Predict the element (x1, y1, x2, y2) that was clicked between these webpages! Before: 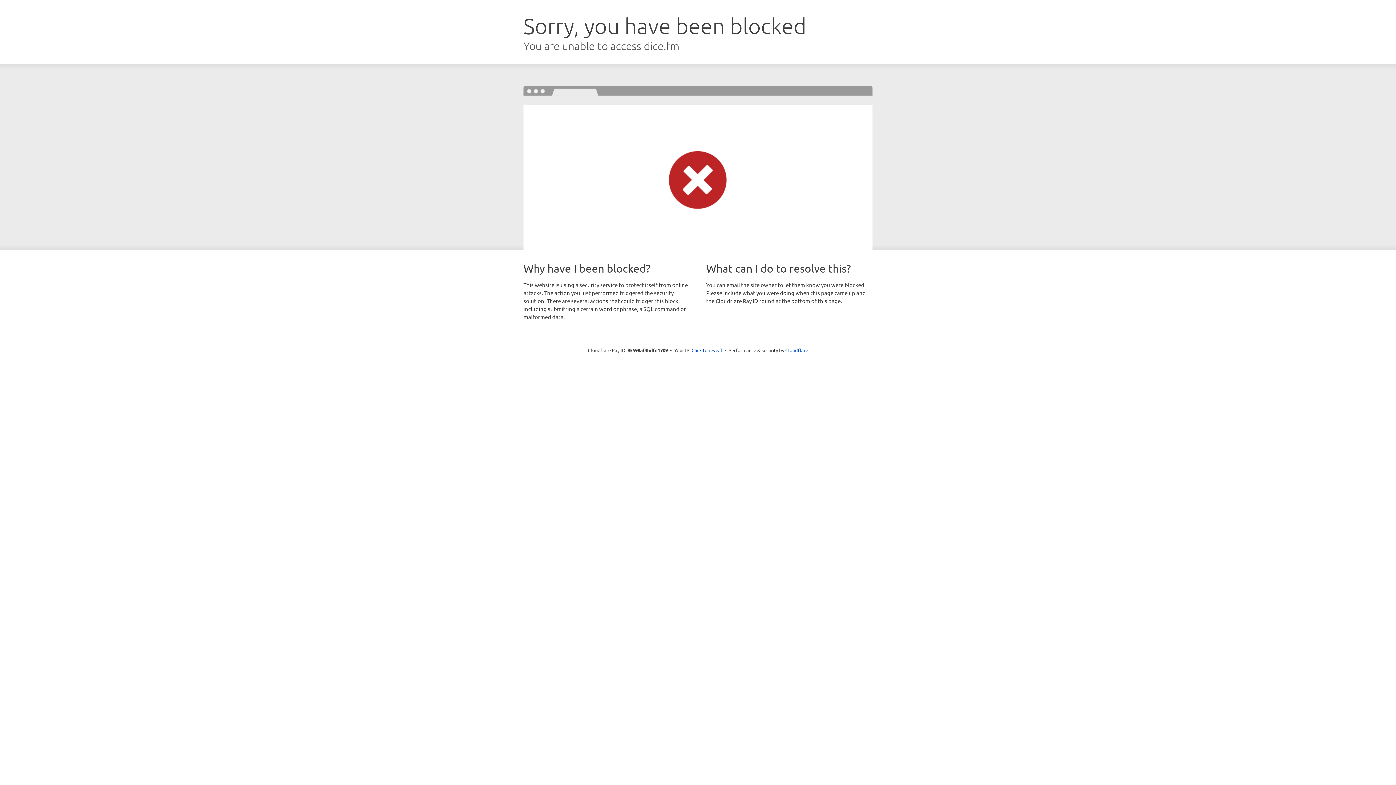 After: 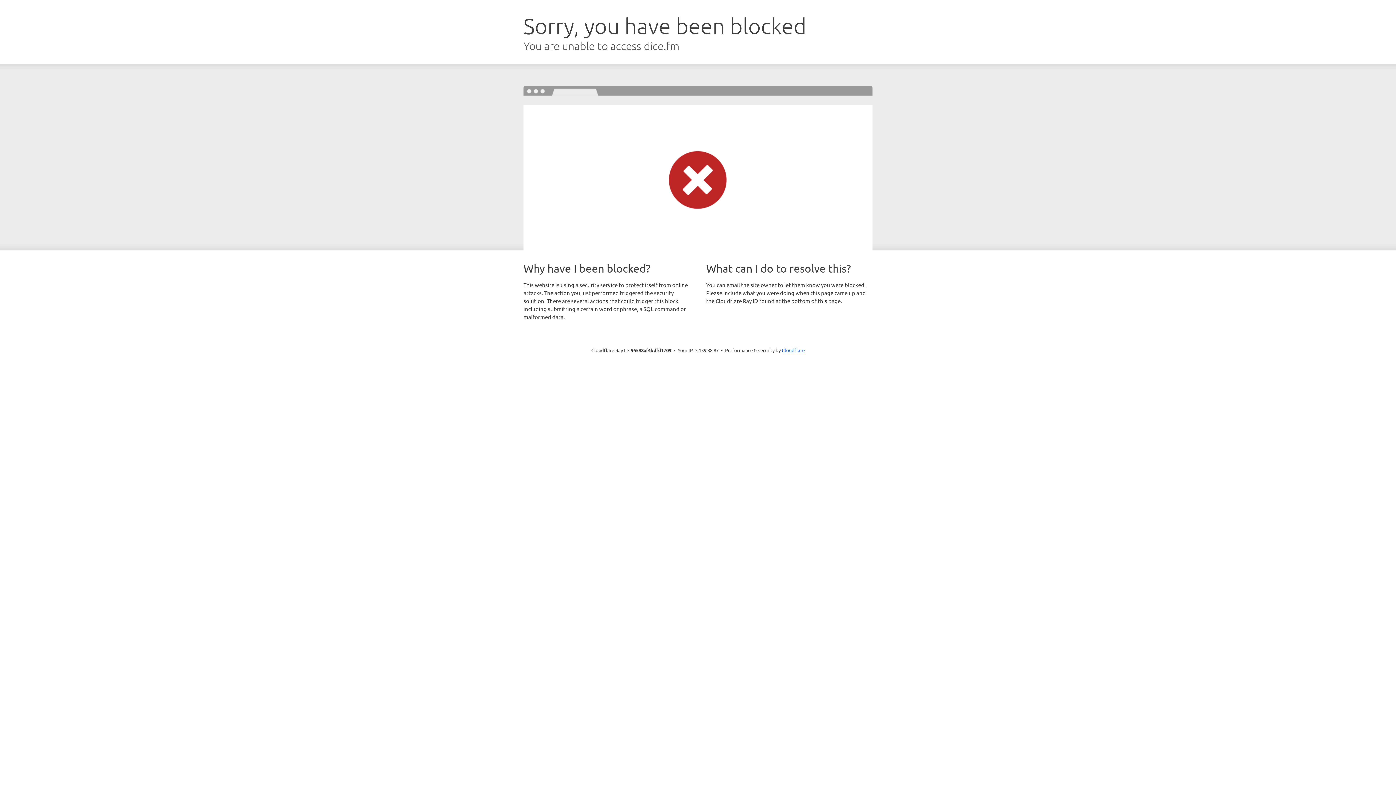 Action: bbox: (691, 346, 722, 353) label: Click to reveal